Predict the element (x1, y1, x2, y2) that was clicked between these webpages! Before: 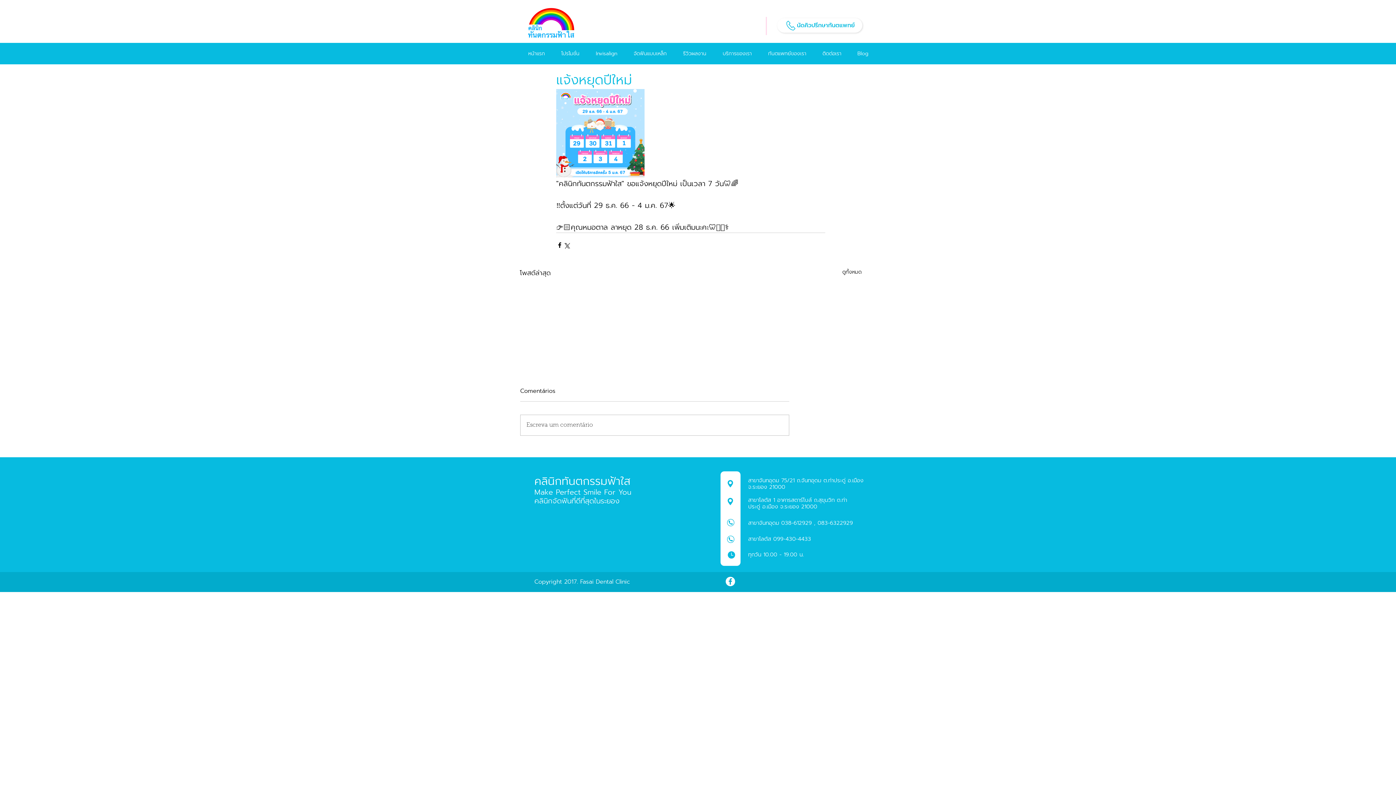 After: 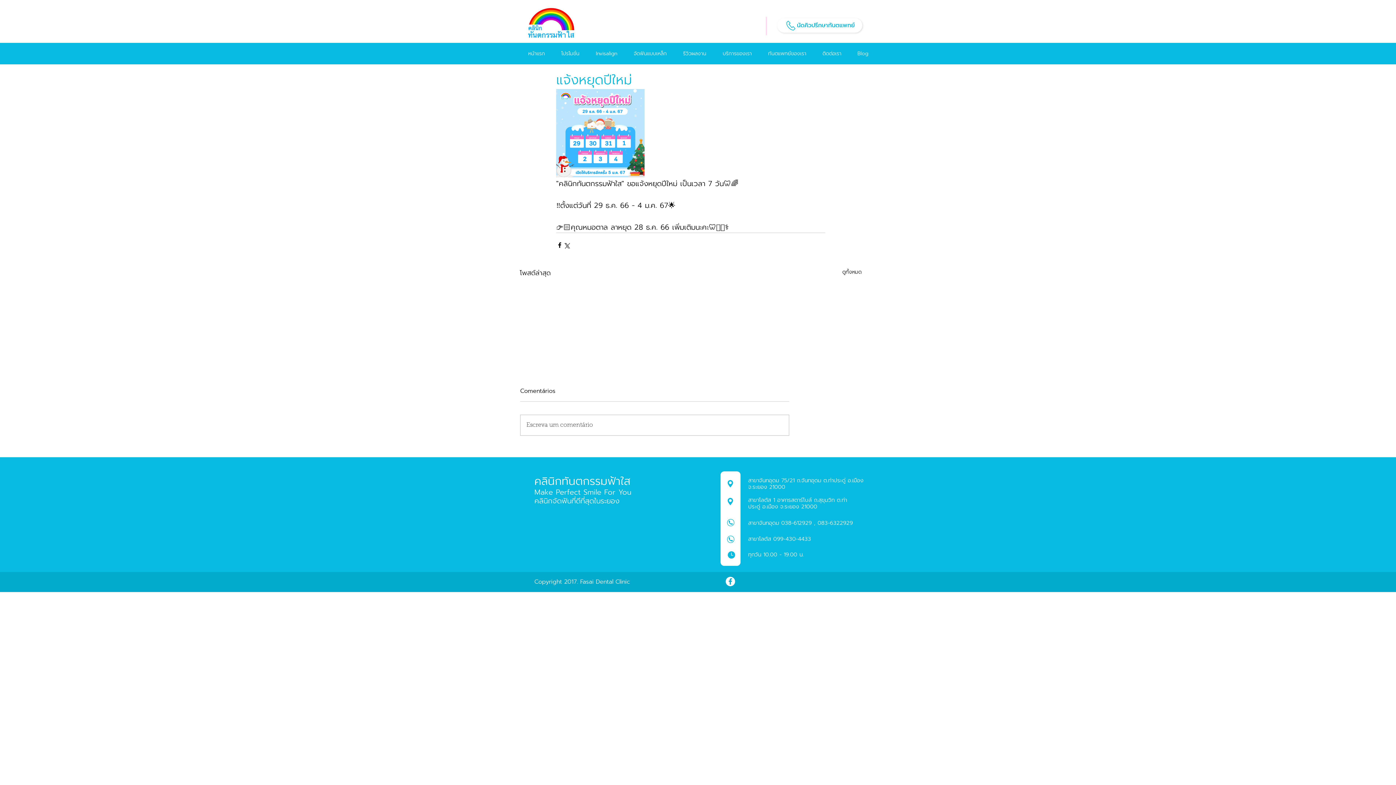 Action: bbox: (773, 535, 811, 543) label: 099-430-4433